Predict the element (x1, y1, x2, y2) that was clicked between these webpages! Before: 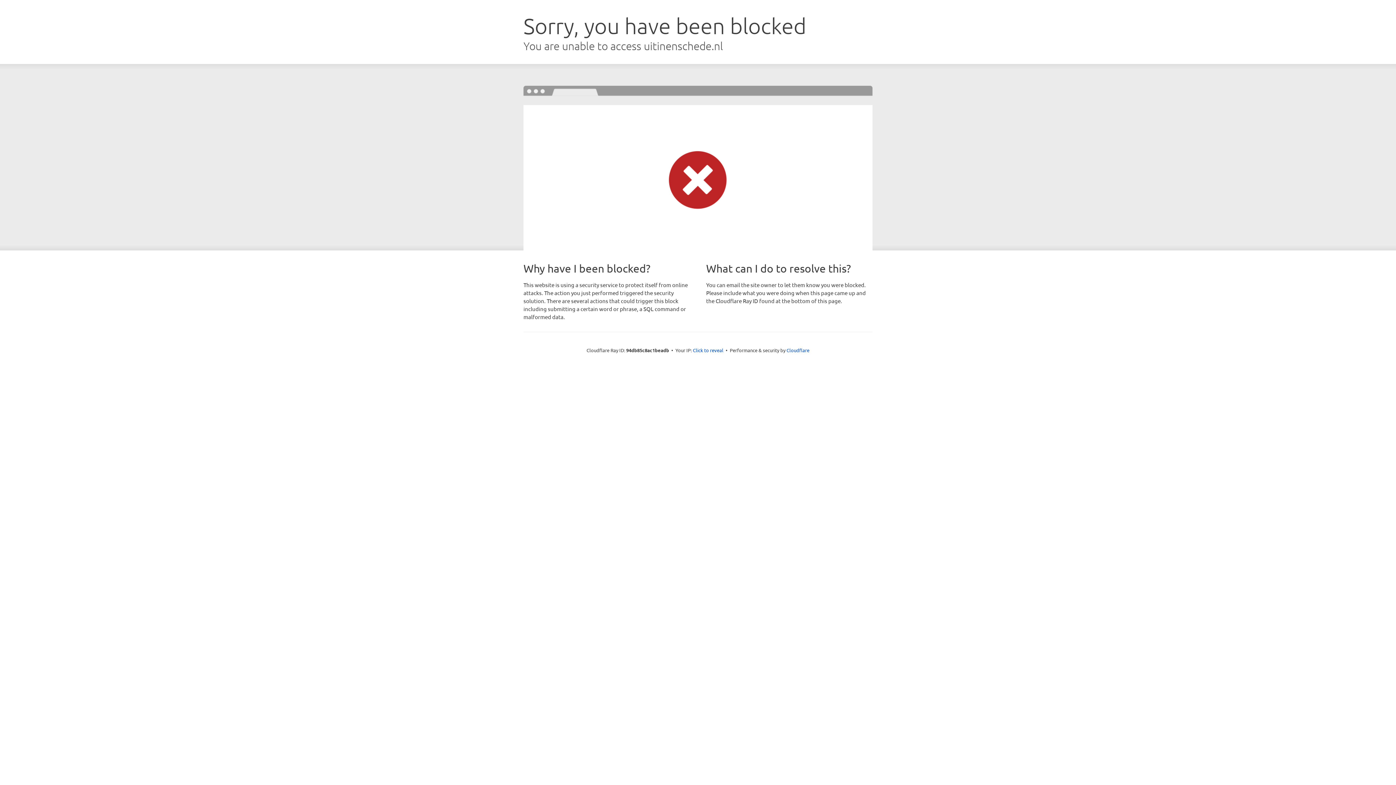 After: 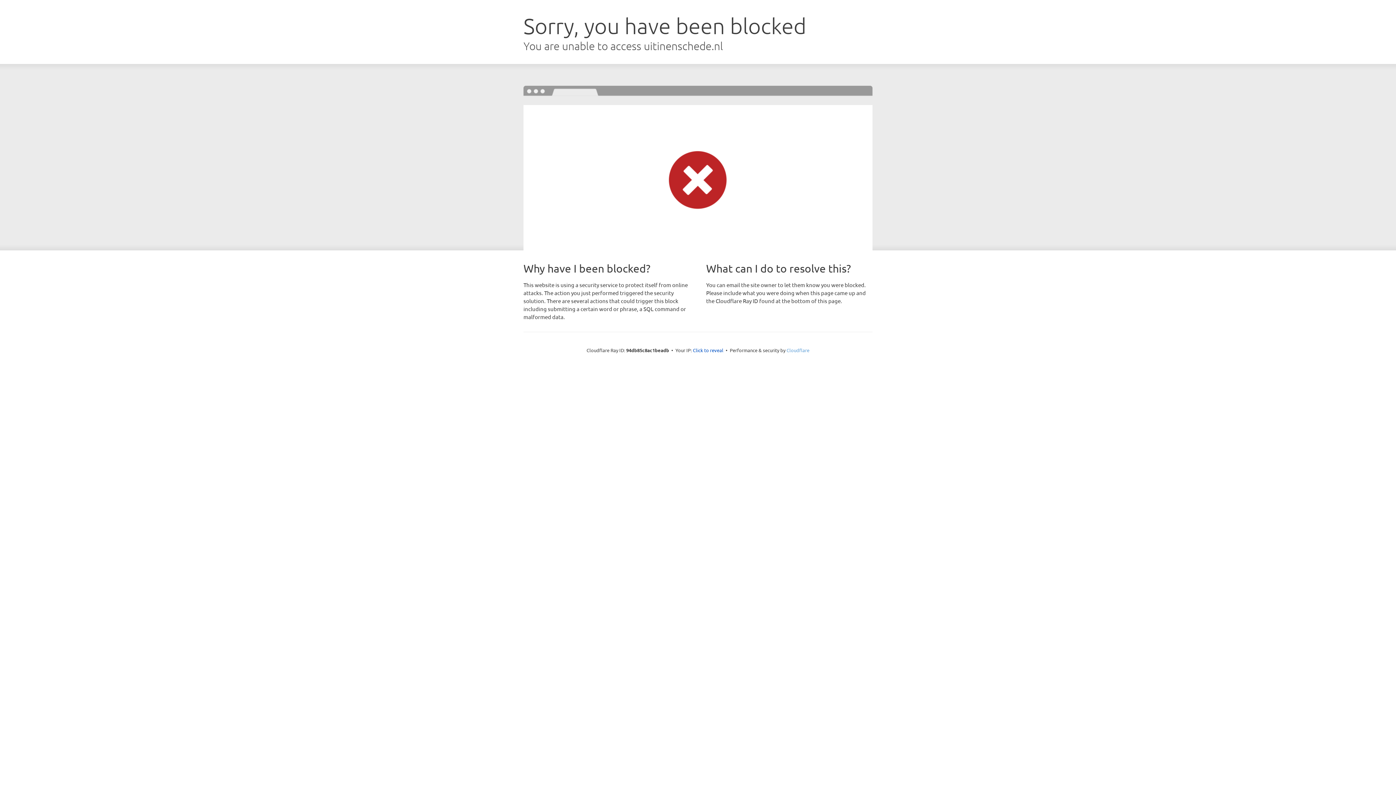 Action: label: Cloudflare bbox: (786, 347, 809, 353)